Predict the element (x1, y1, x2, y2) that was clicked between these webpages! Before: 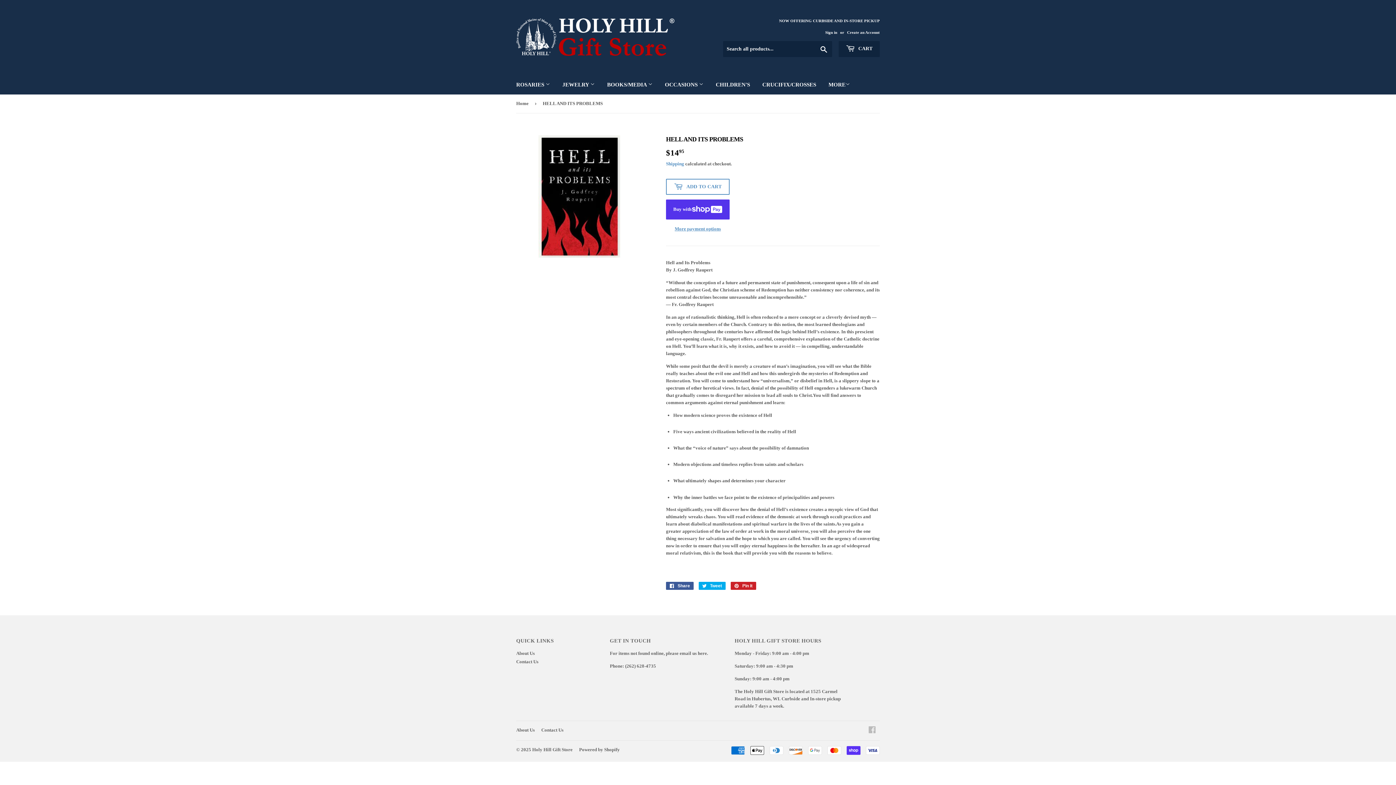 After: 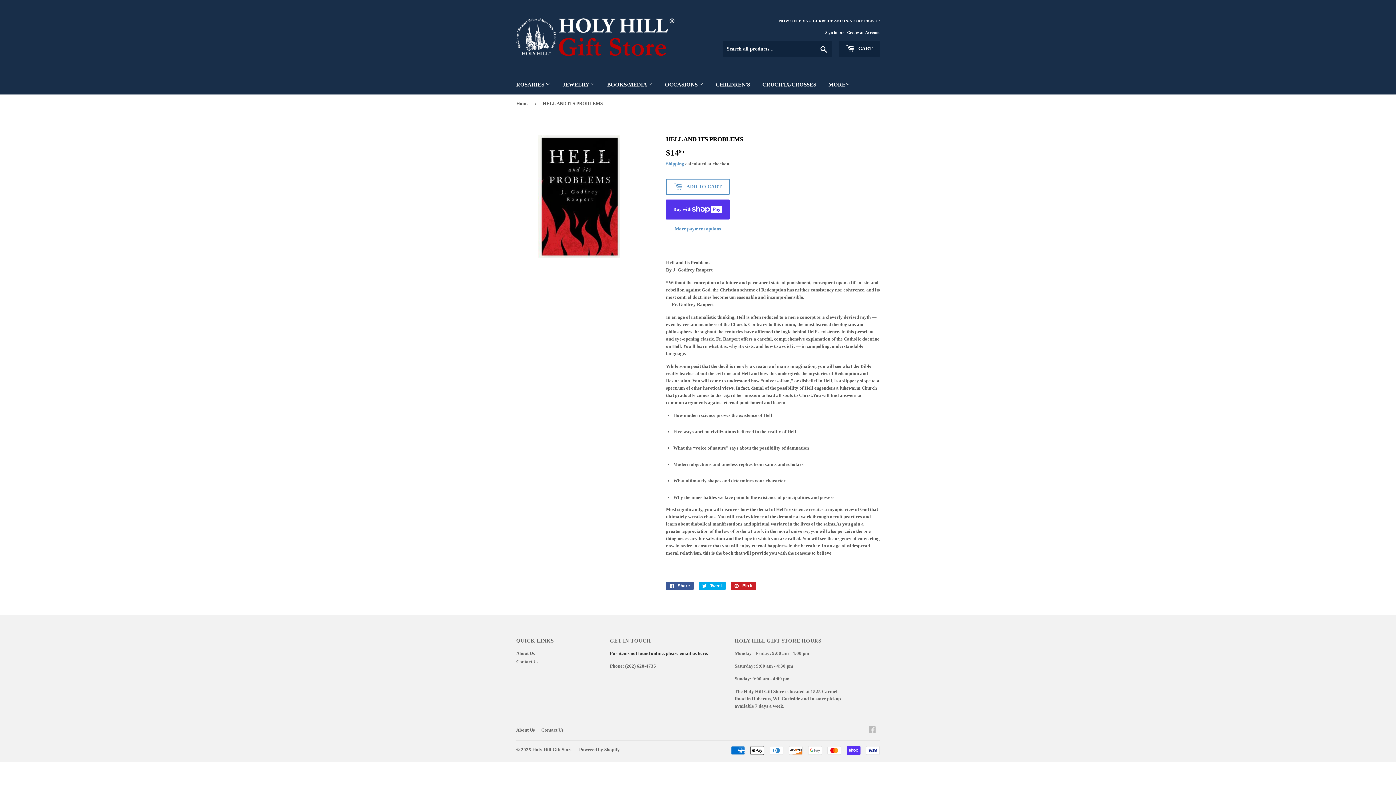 Action: label: For items not found online, please email us here. bbox: (610, 650, 708, 656)